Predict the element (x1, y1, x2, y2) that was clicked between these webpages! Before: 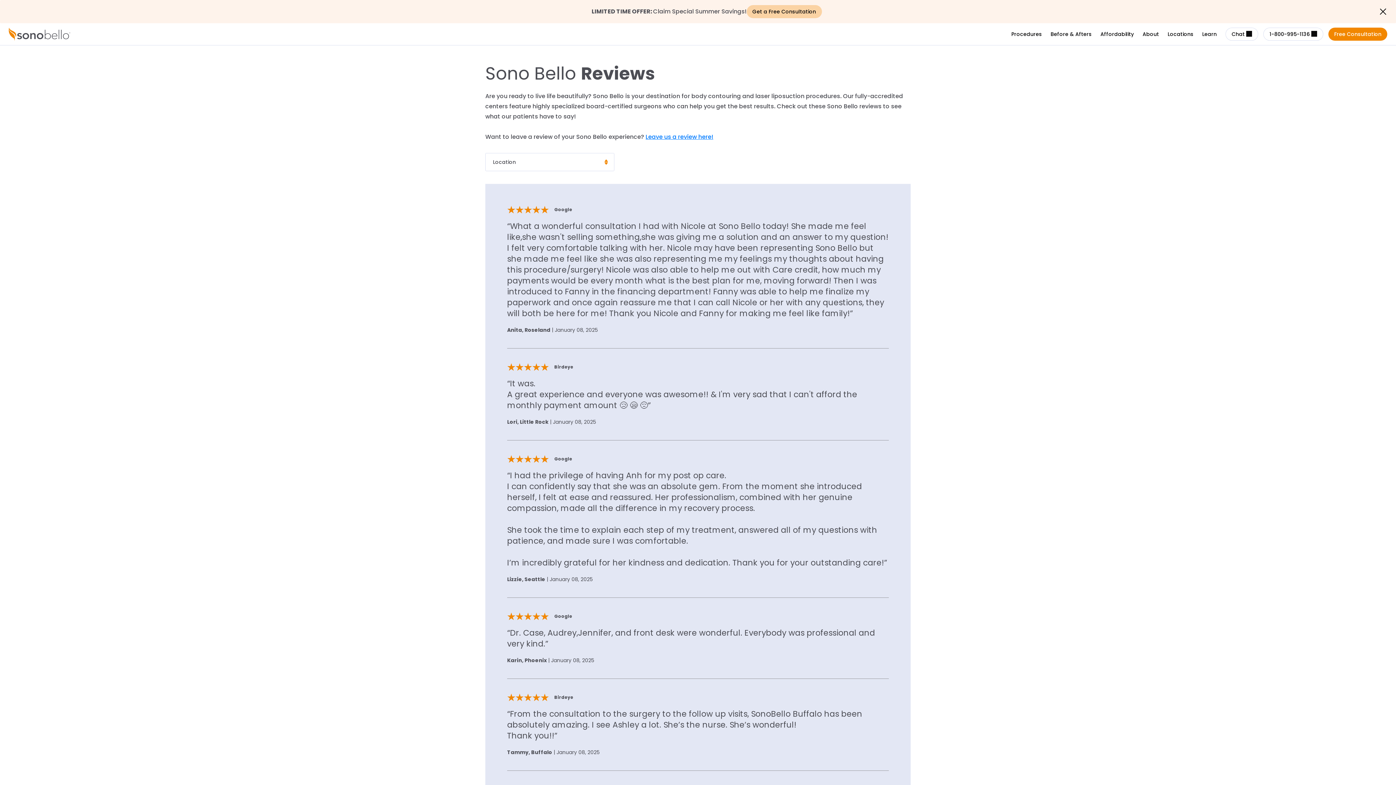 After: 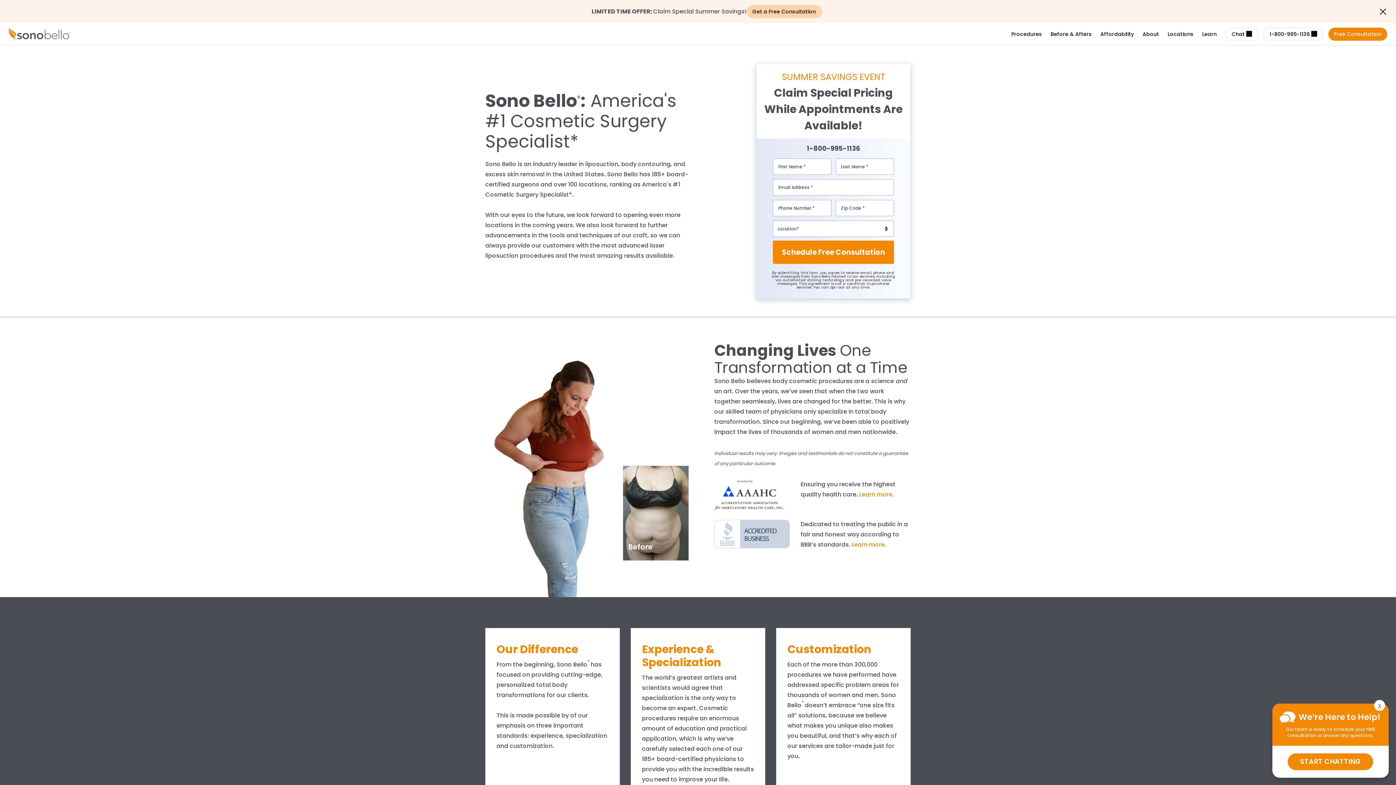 Action: bbox: (1138, 23, 1163, 45) label: About